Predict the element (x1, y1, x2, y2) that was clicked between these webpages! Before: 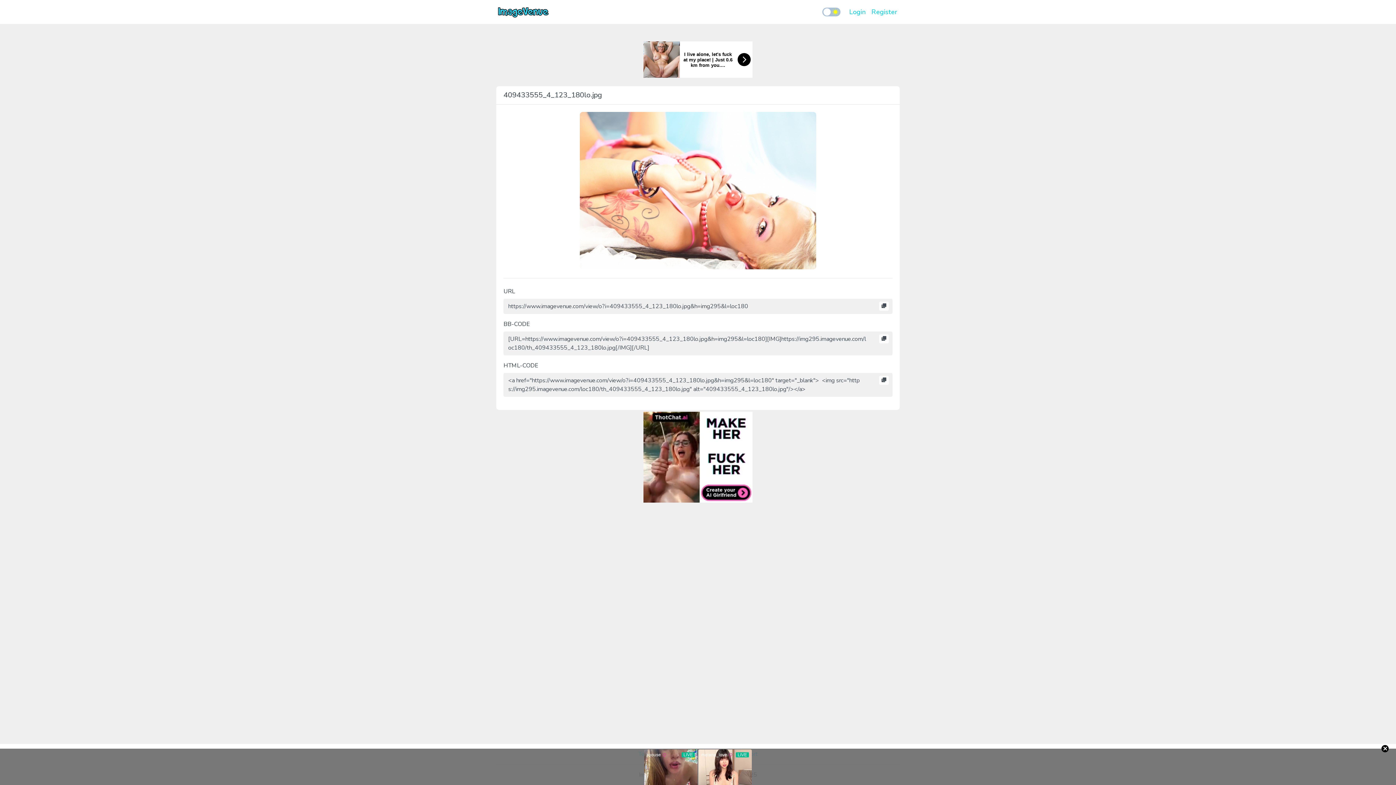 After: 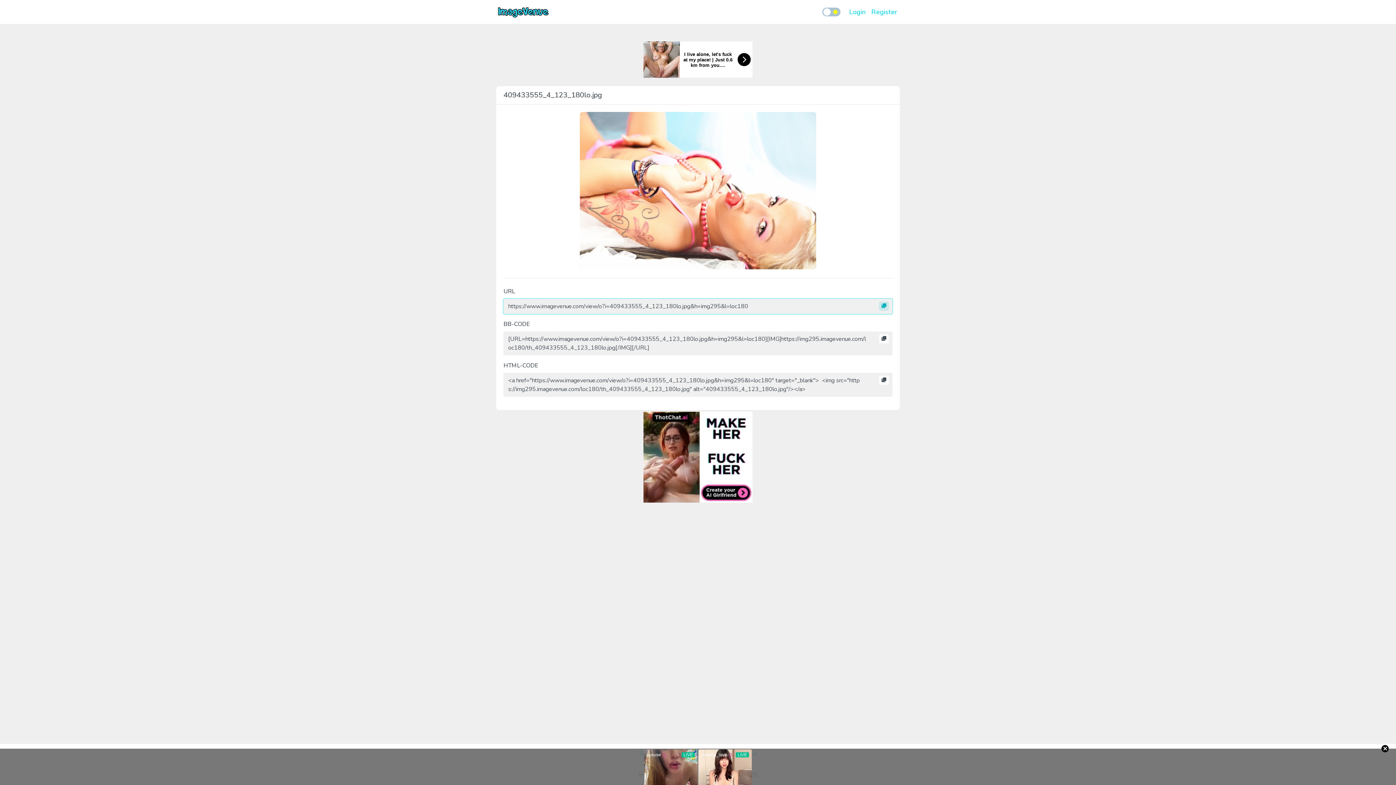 Action: bbox: (879, 301, 889, 310)